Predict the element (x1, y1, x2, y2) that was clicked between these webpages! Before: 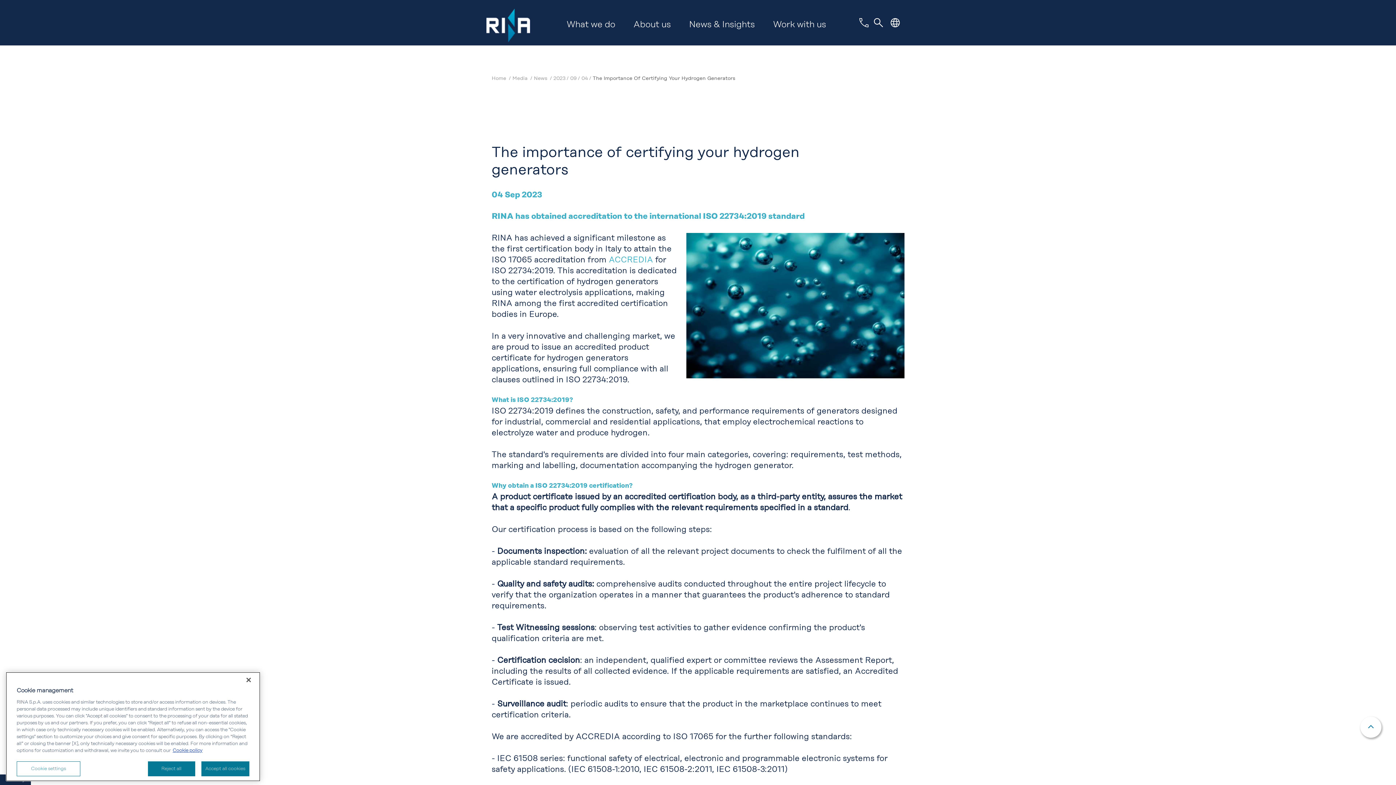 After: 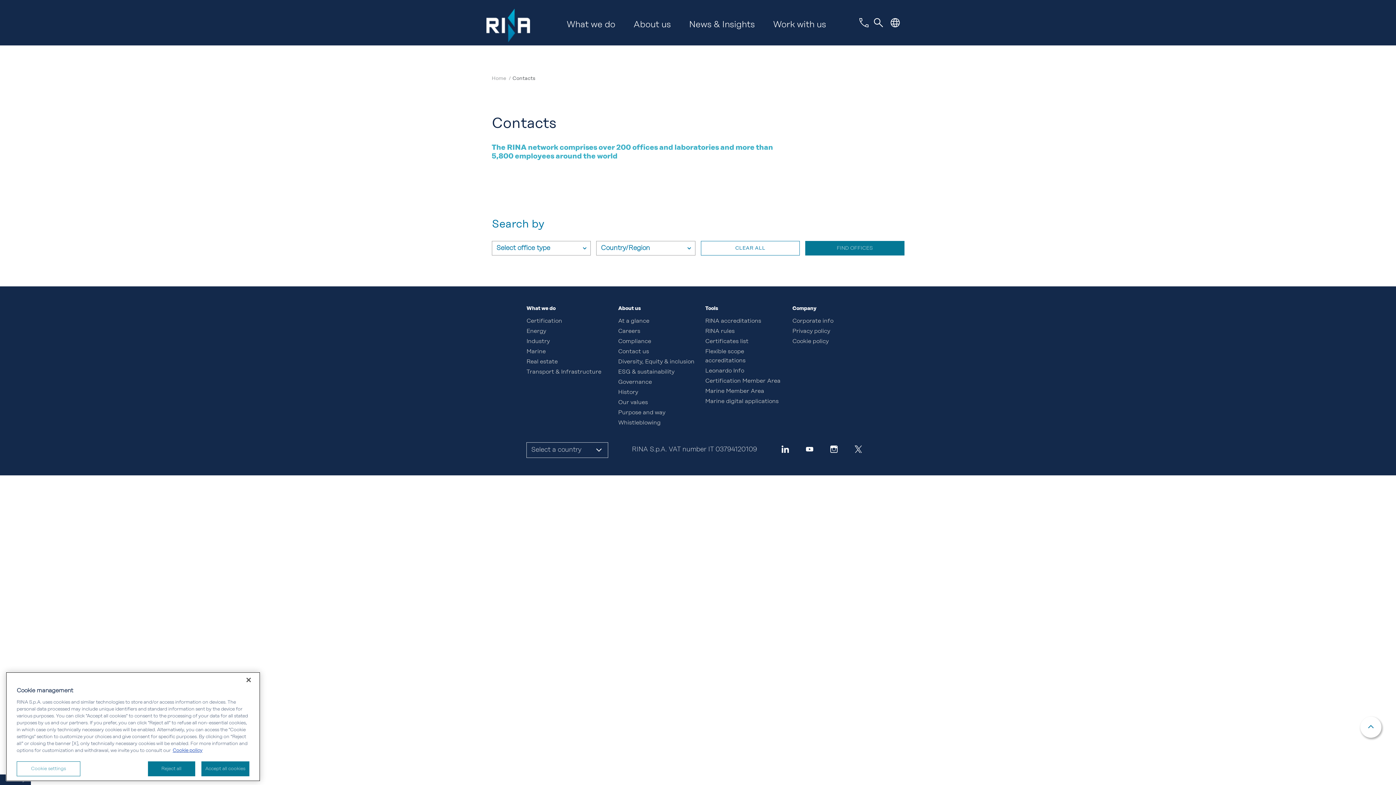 Action: bbox: (856, 17, 871, 28)